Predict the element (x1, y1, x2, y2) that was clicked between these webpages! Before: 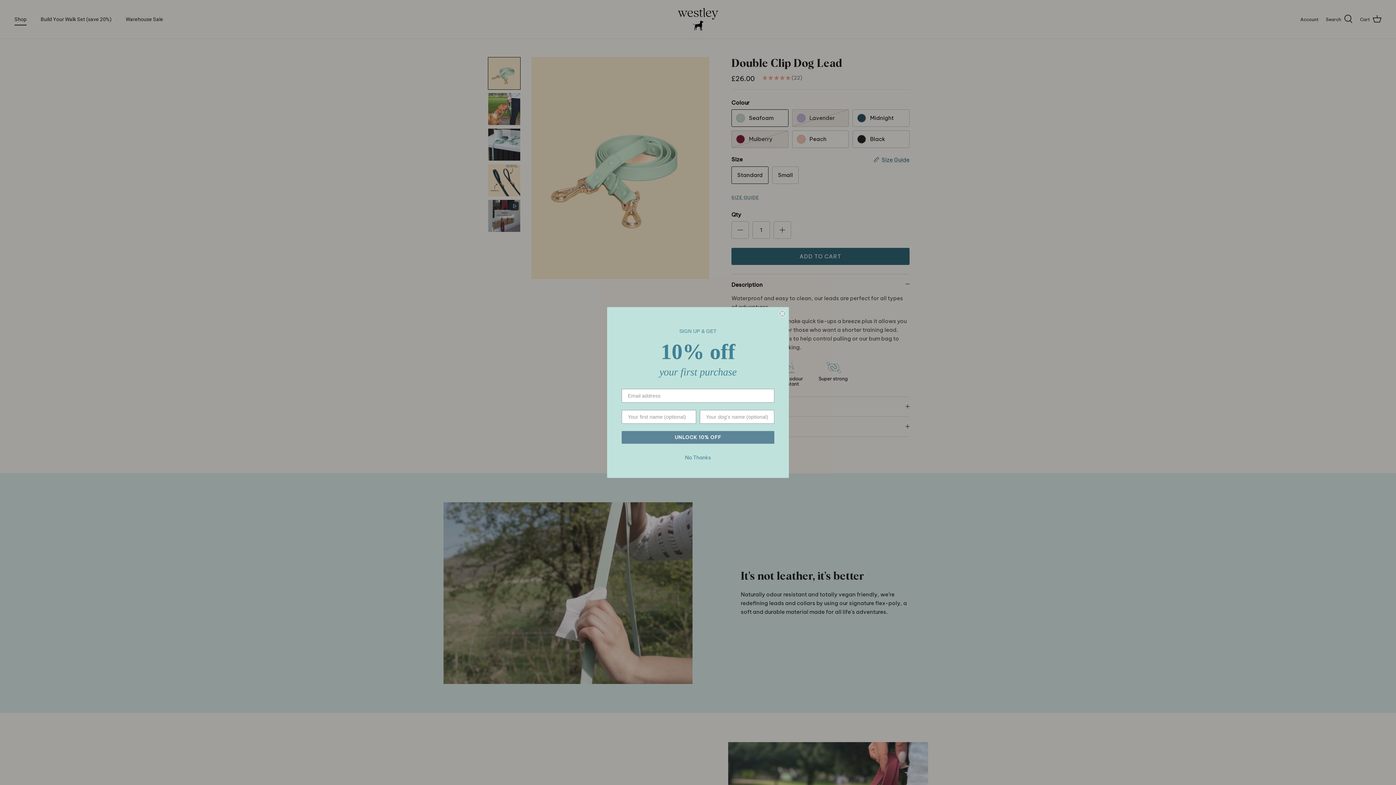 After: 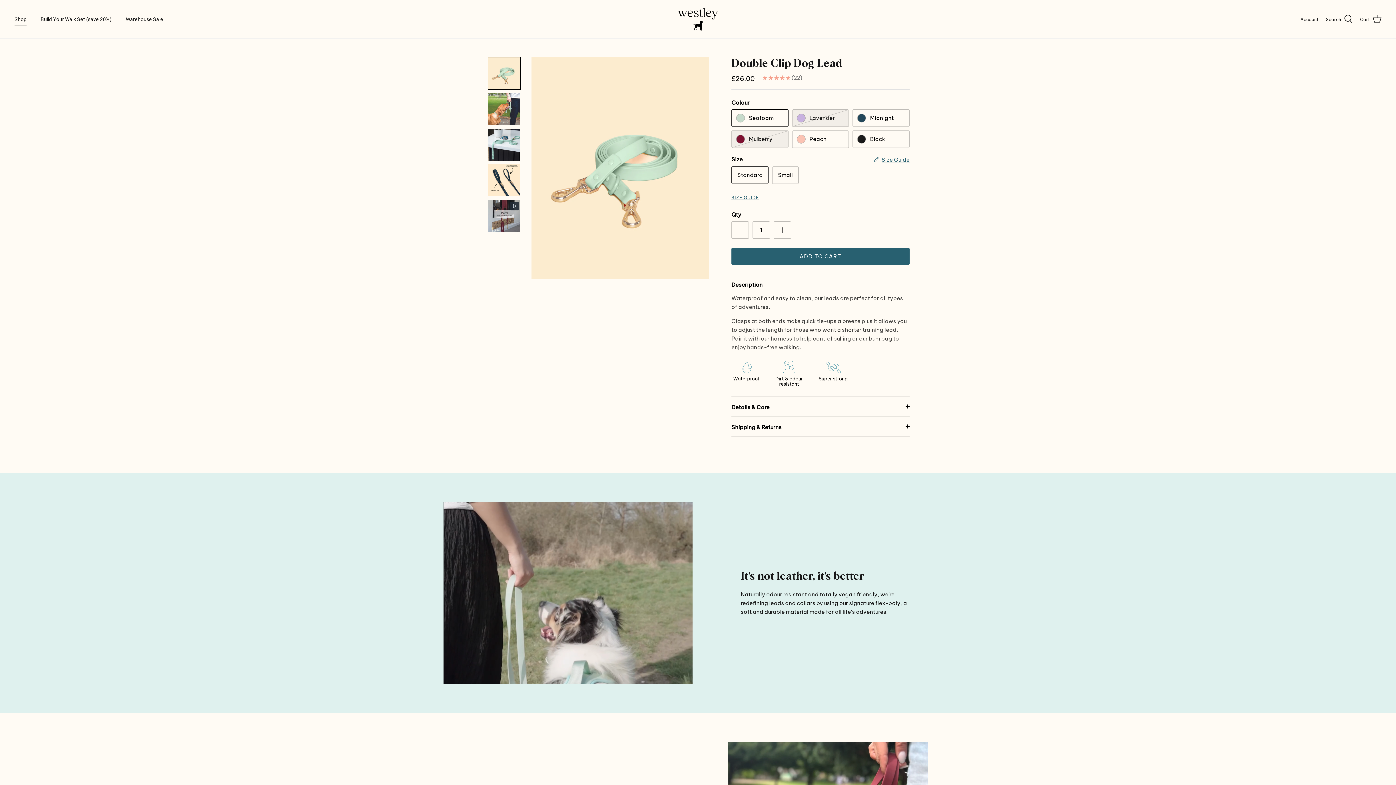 Action: label: Close dialog bbox: (778, 310, 786, 317)